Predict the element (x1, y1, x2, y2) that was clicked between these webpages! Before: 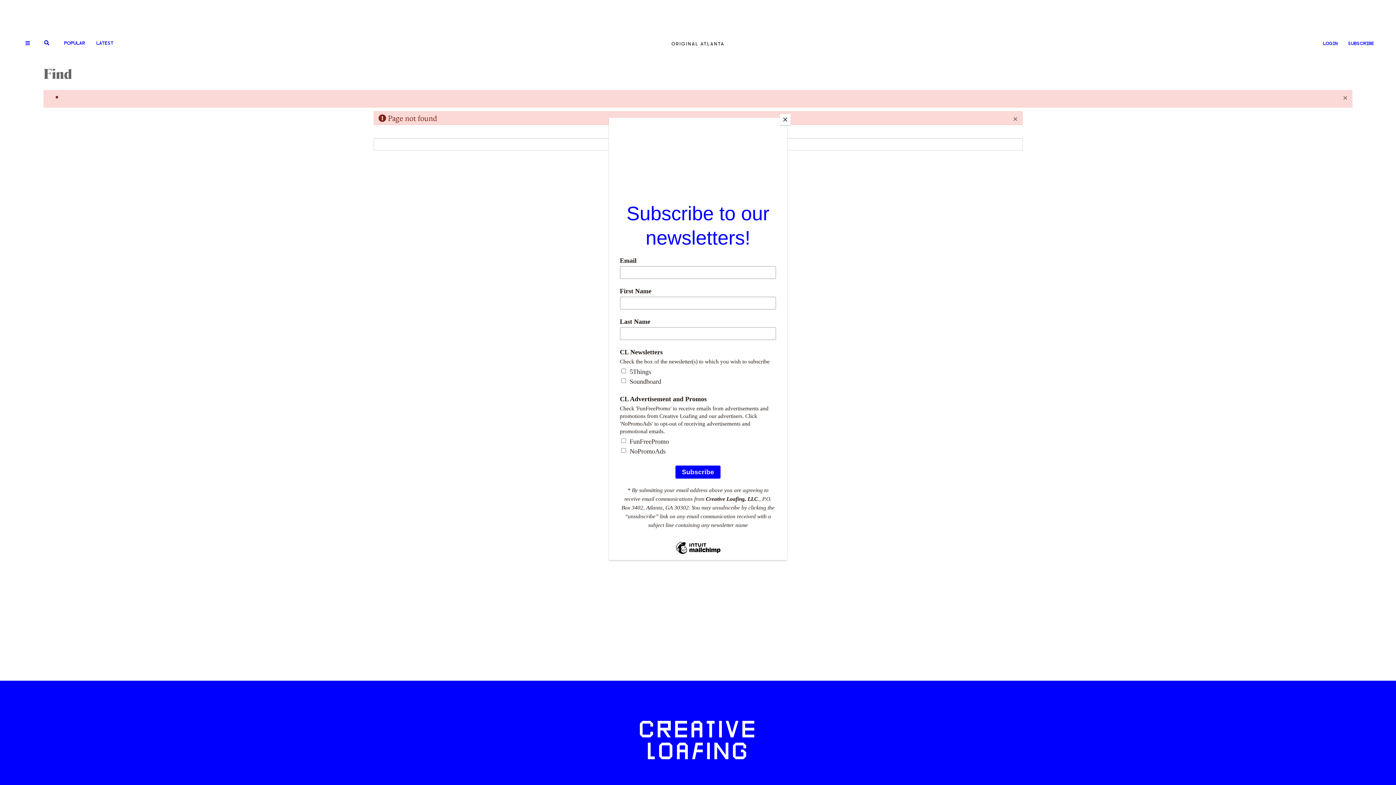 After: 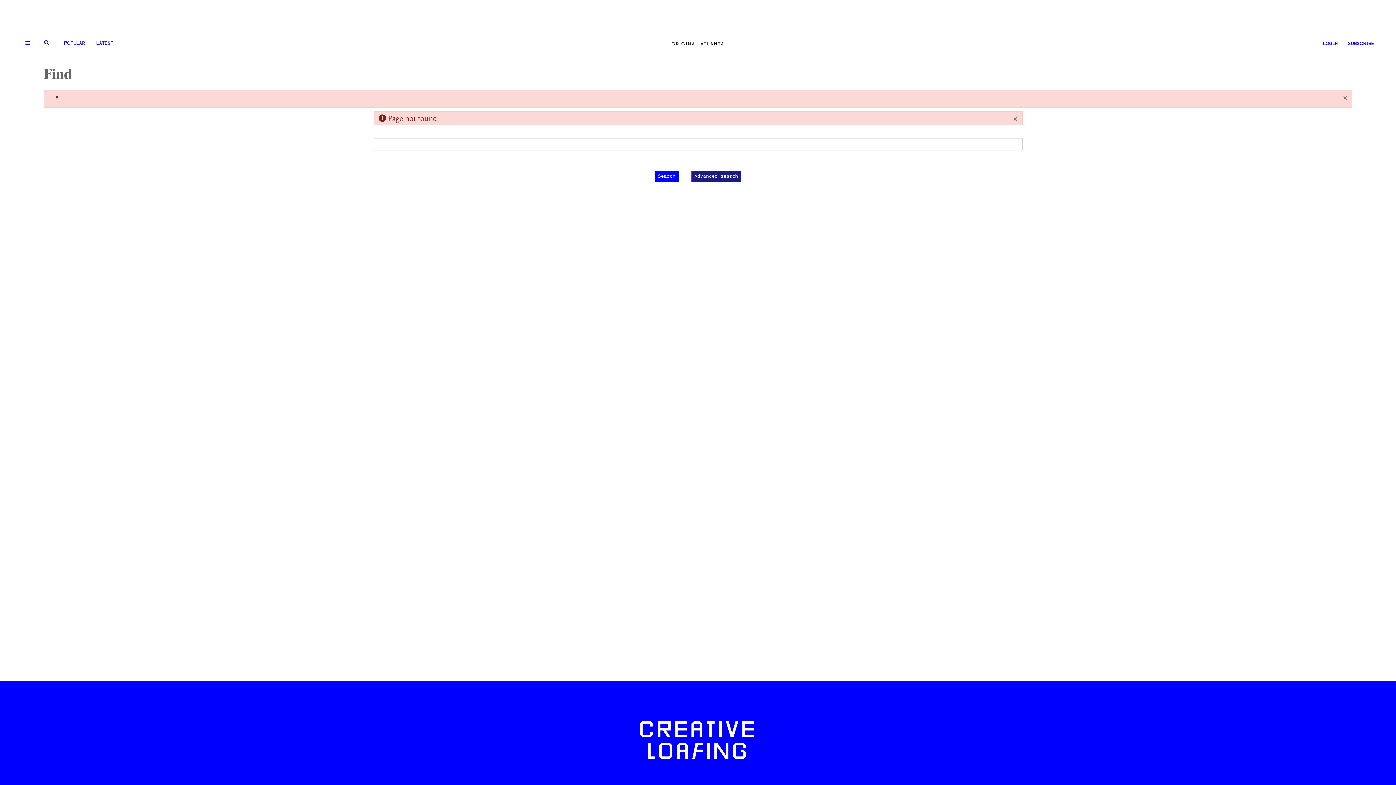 Action: label: Close bbox: (780, 114, 790, 125)